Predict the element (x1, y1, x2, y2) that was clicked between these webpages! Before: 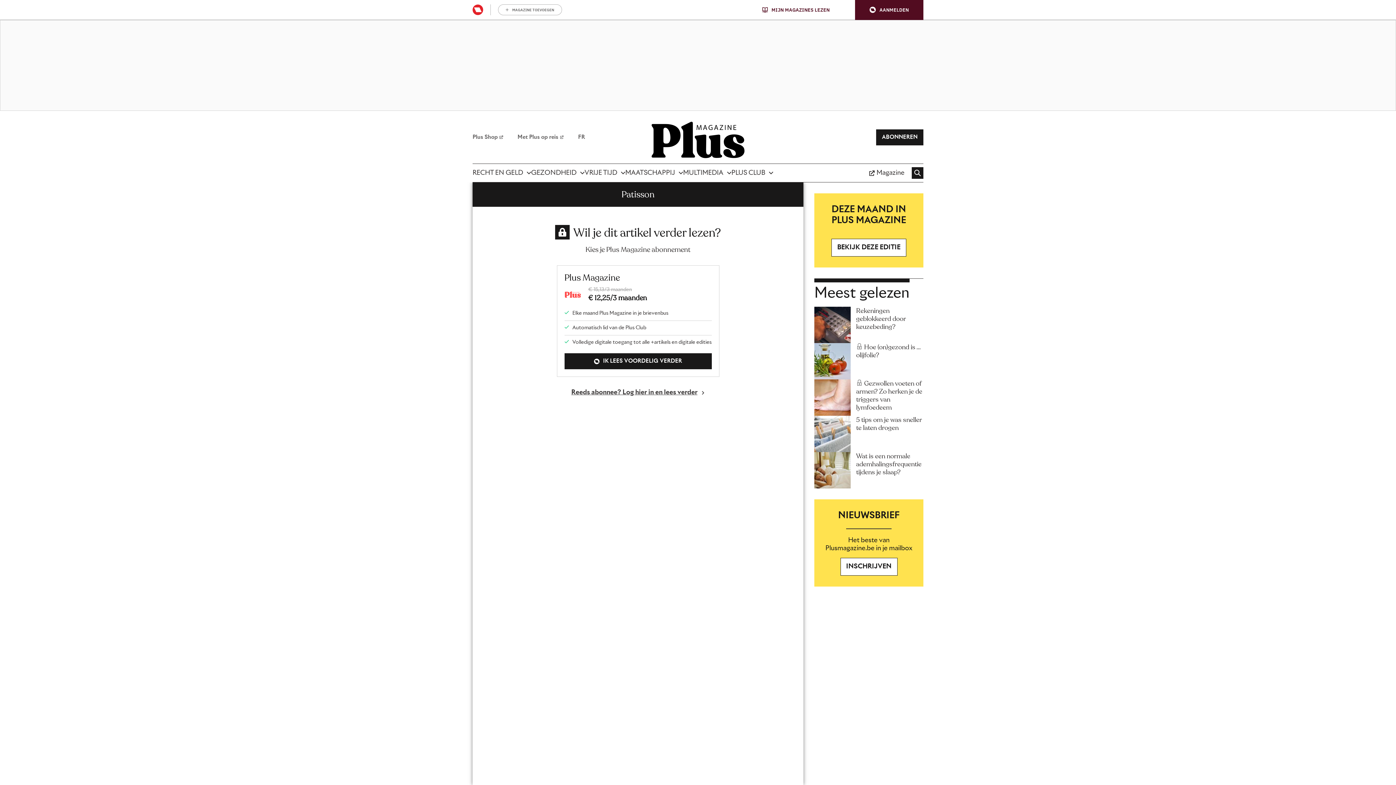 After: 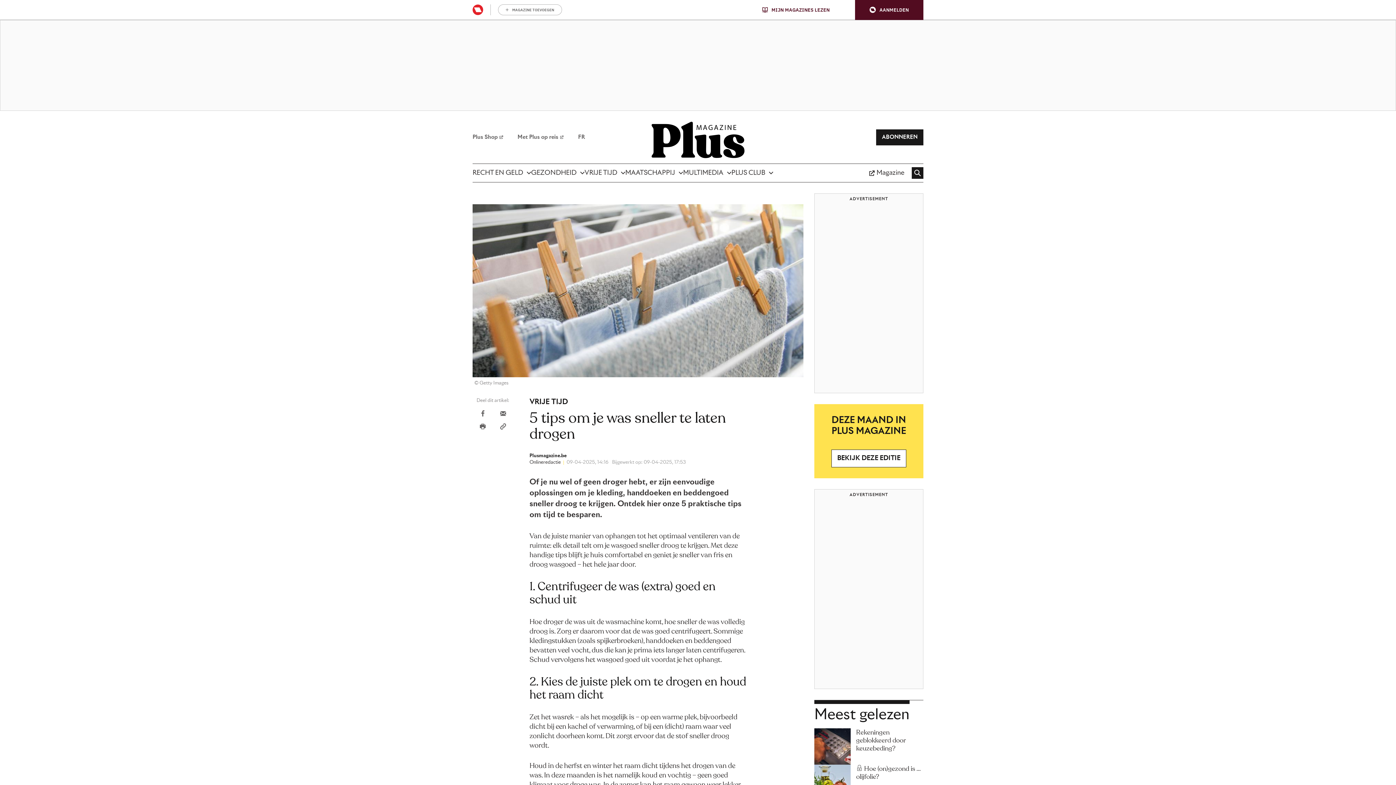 Action: label: 5 tips om je was sneller te laten drogen bbox: (856, 416, 923, 432)